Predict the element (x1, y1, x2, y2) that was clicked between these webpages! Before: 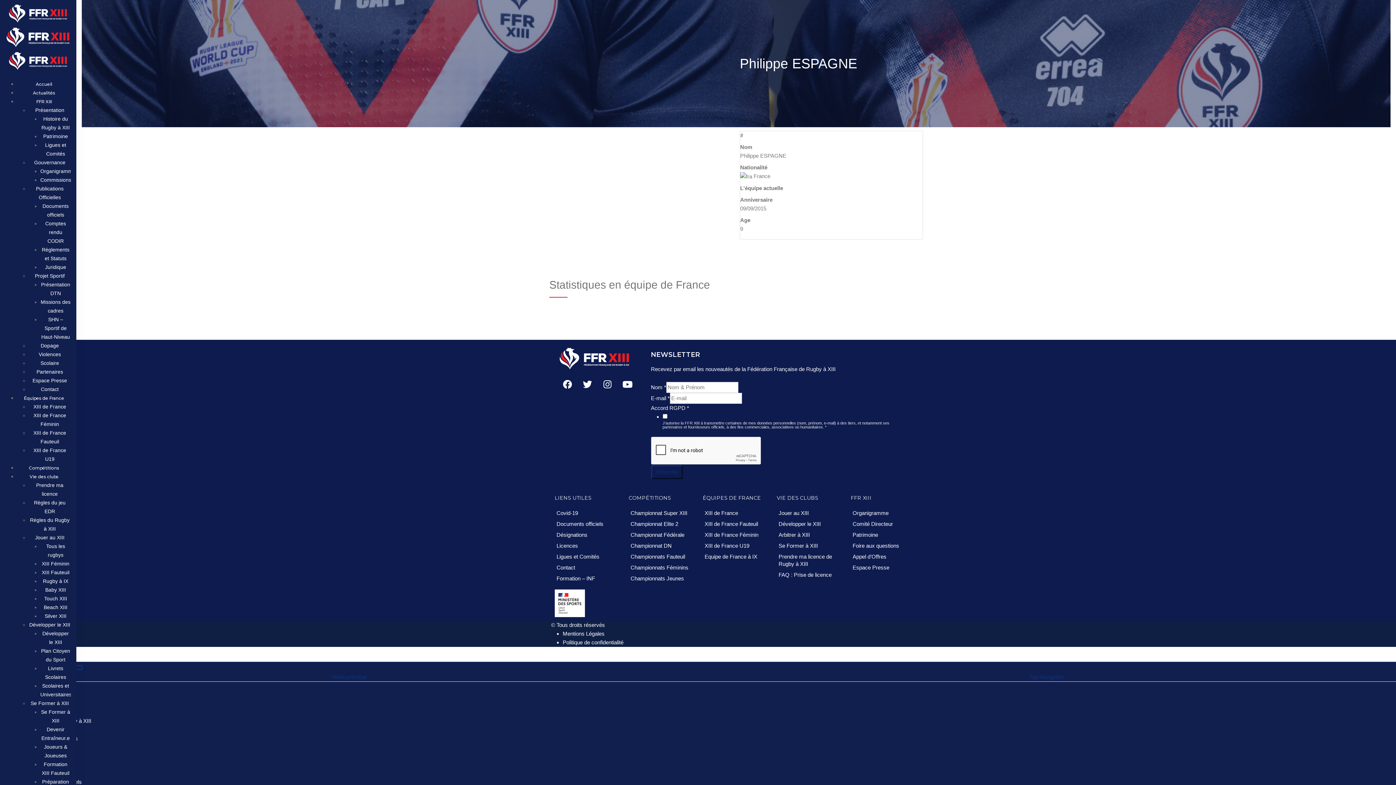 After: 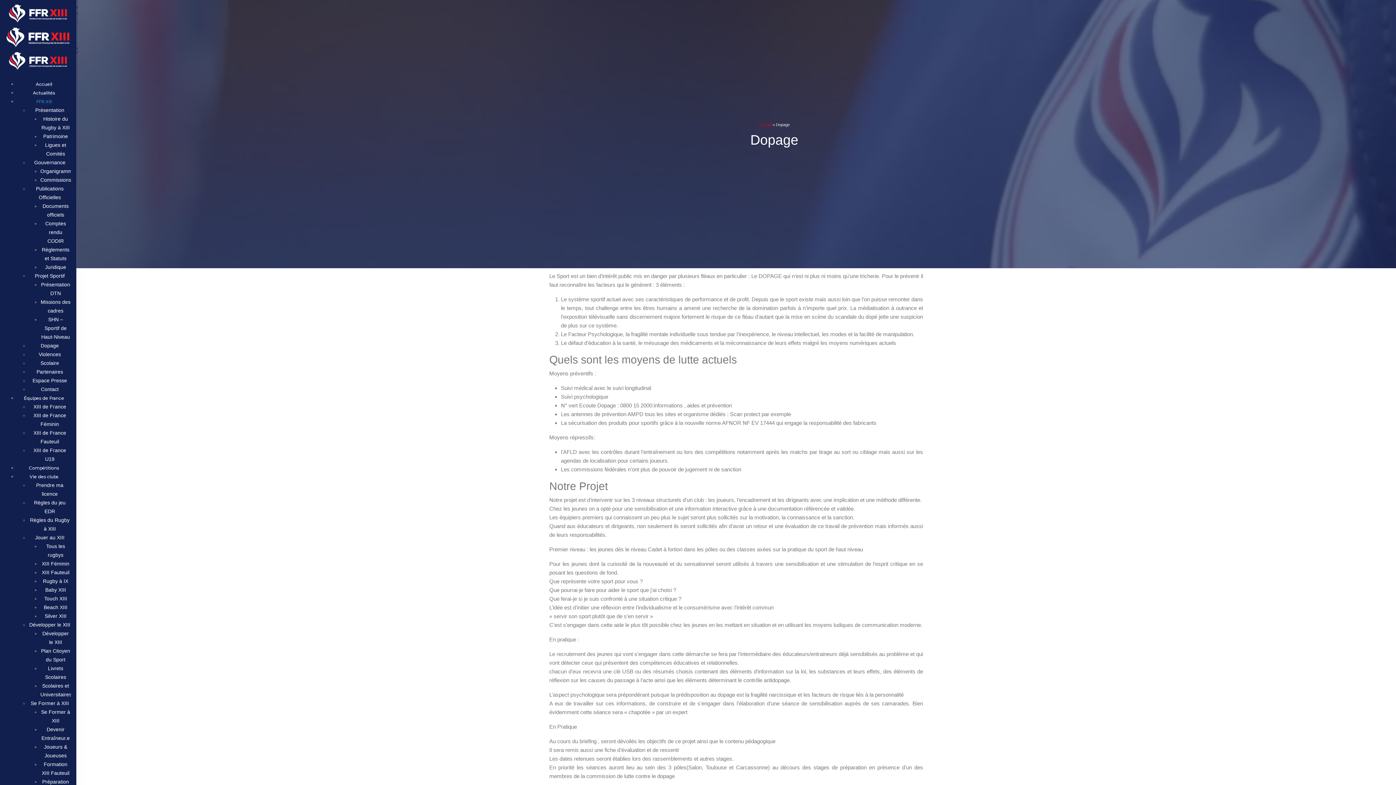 Action: label: Dopage bbox: (40, 343, 58, 348)